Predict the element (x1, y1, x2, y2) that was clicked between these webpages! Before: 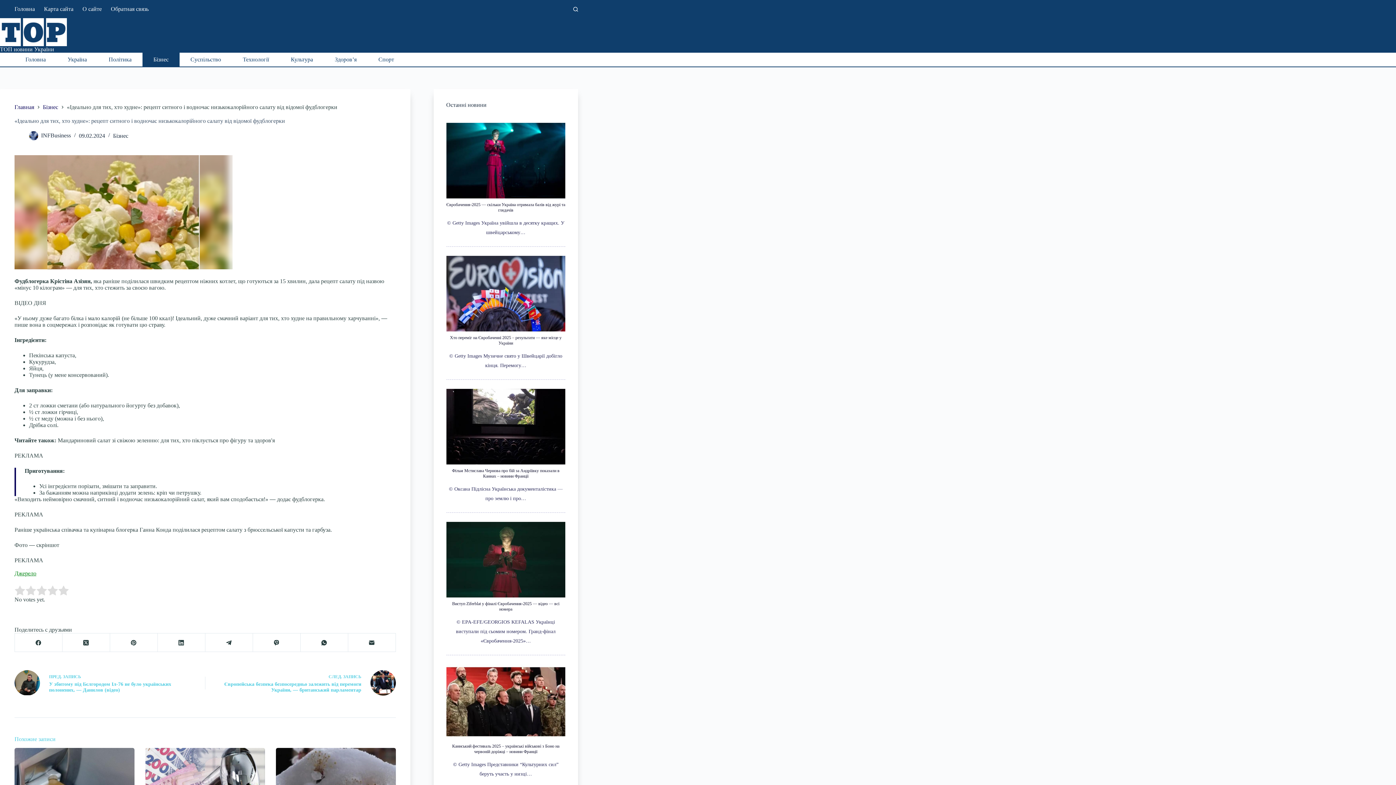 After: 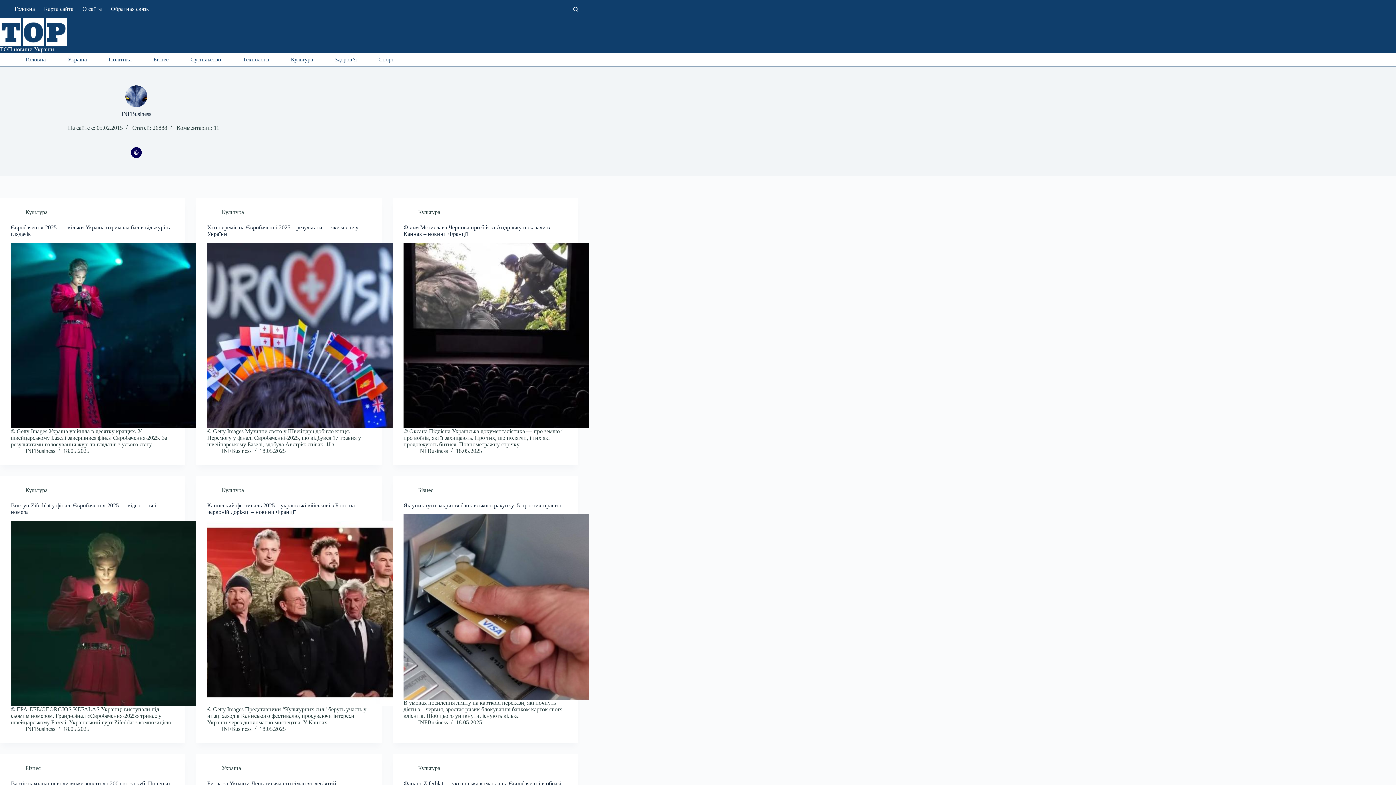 Action: bbox: (29, 131, 38, 140)